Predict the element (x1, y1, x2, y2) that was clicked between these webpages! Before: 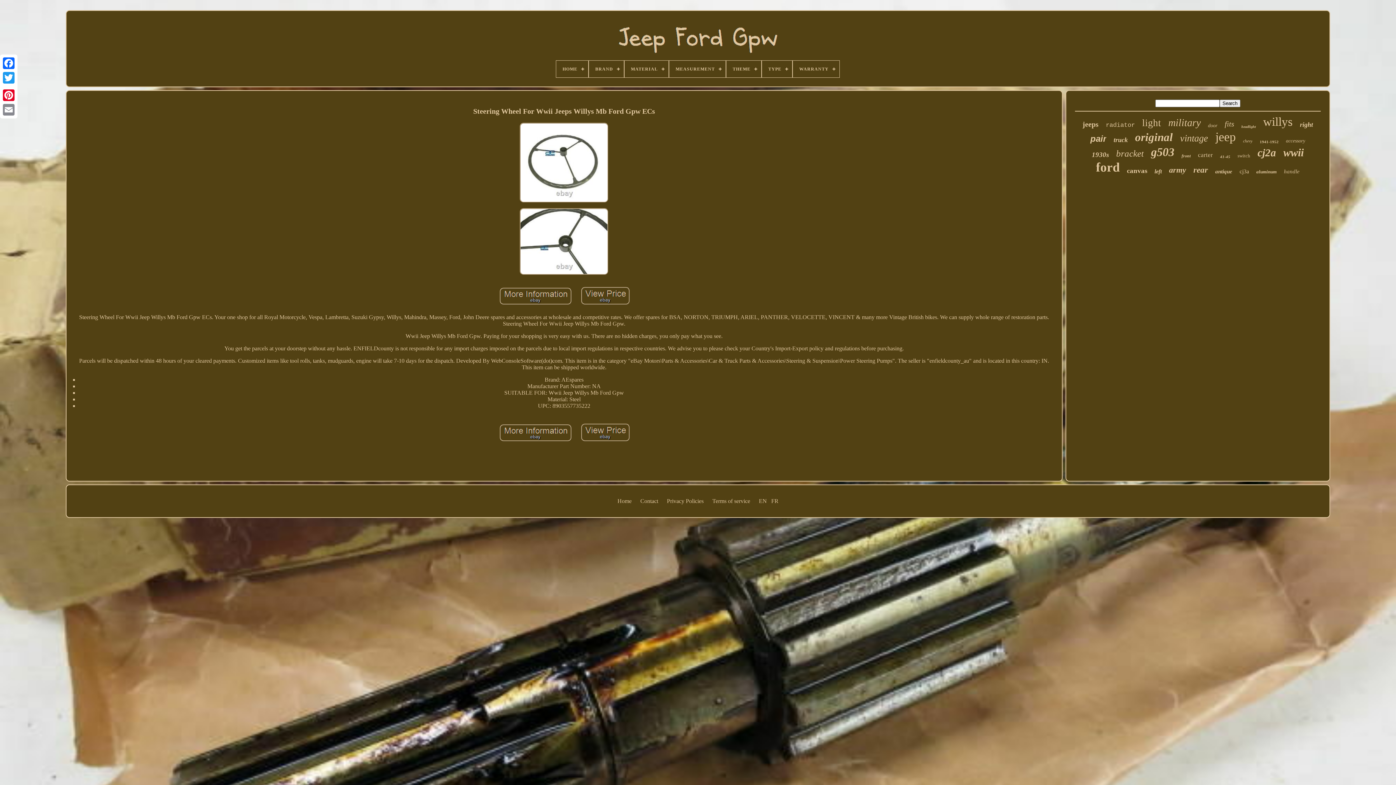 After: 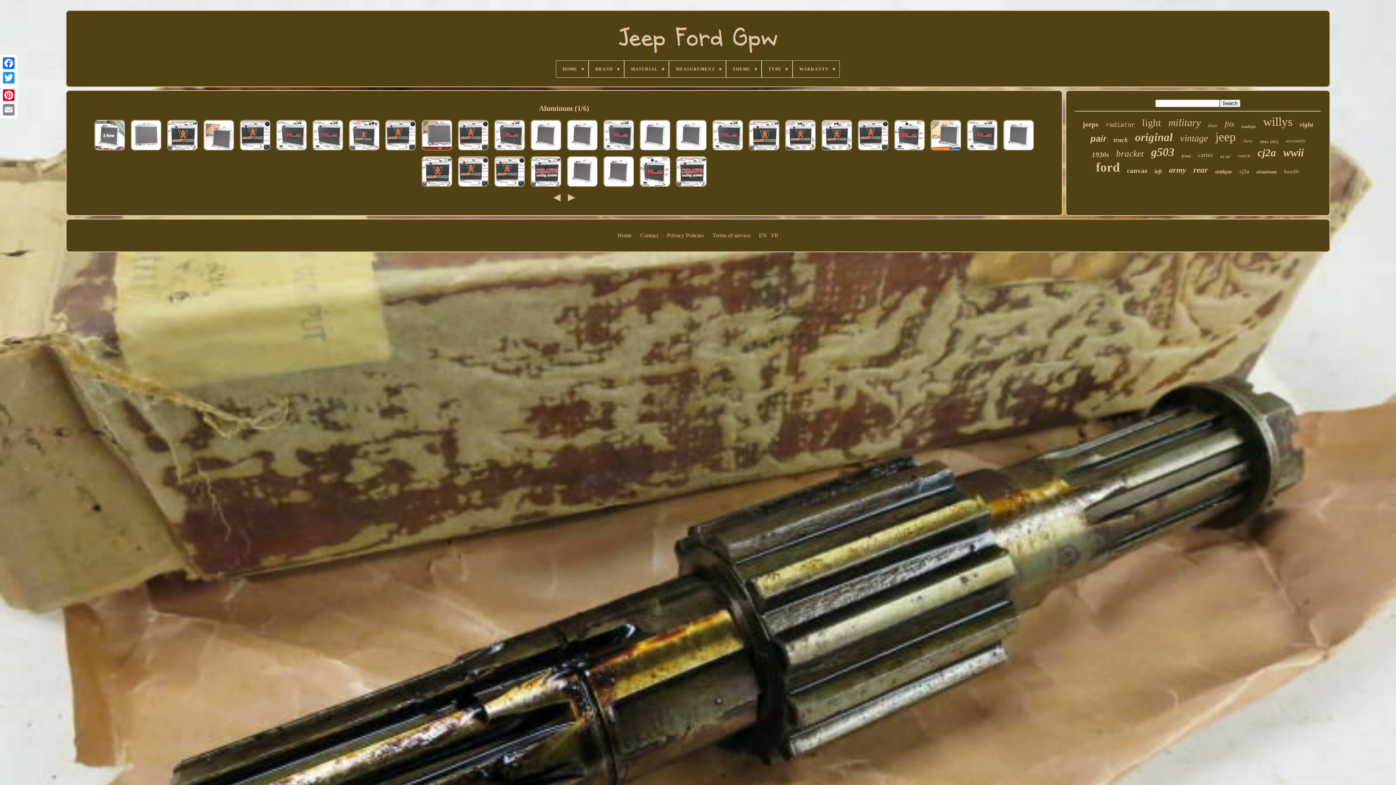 Action: bbox: (1256, 169, 1277, 174) label: aluminum